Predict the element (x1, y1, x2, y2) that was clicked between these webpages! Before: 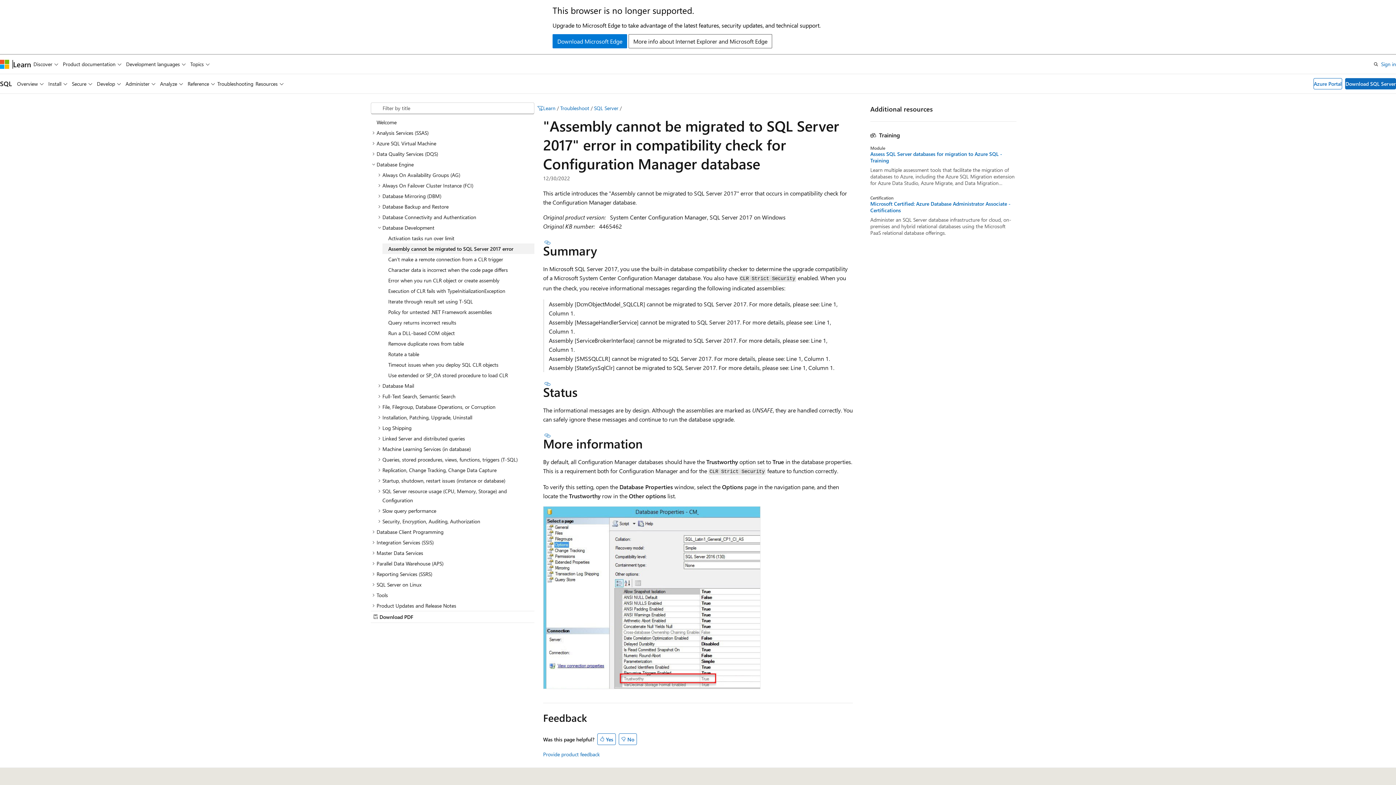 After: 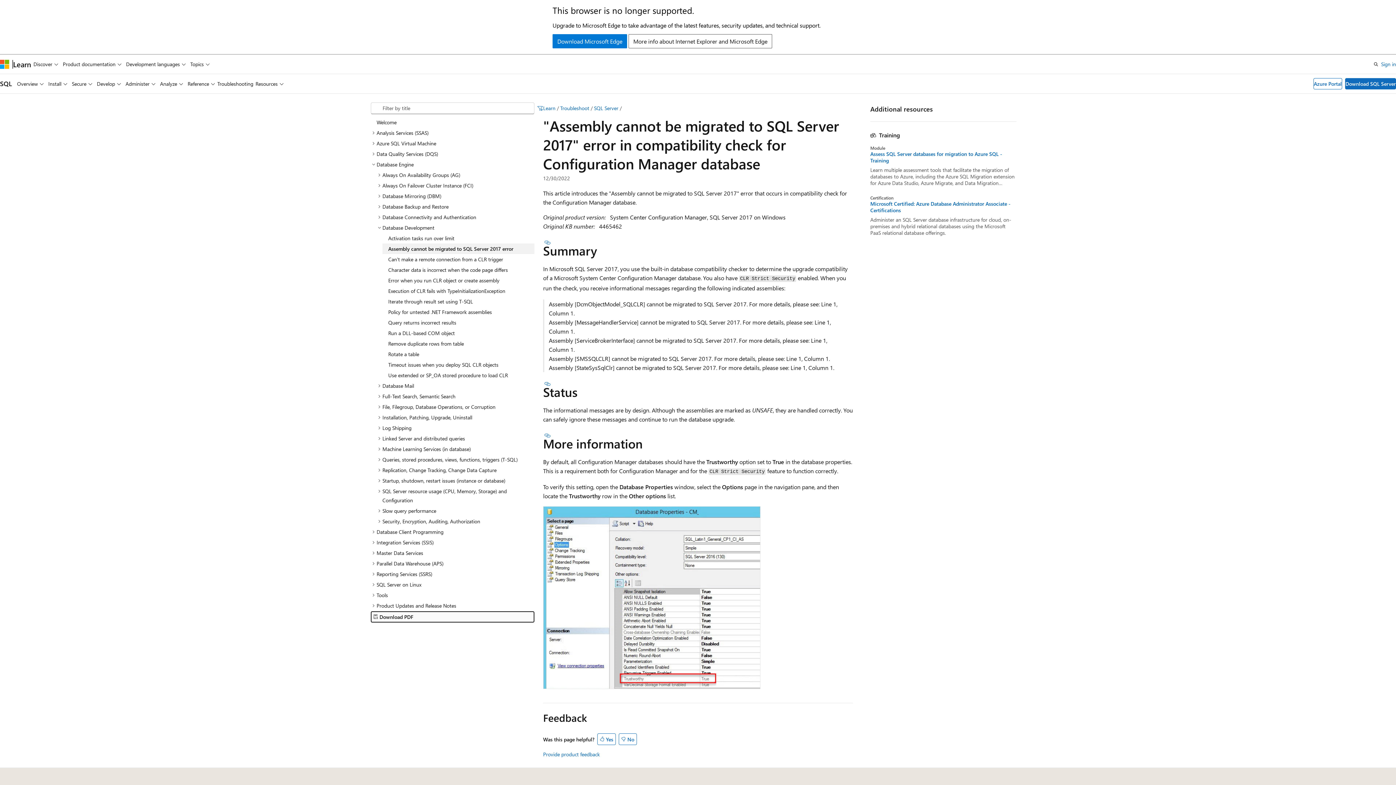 Action: label: Download PDF bbox: (370, 611, 534, 622)